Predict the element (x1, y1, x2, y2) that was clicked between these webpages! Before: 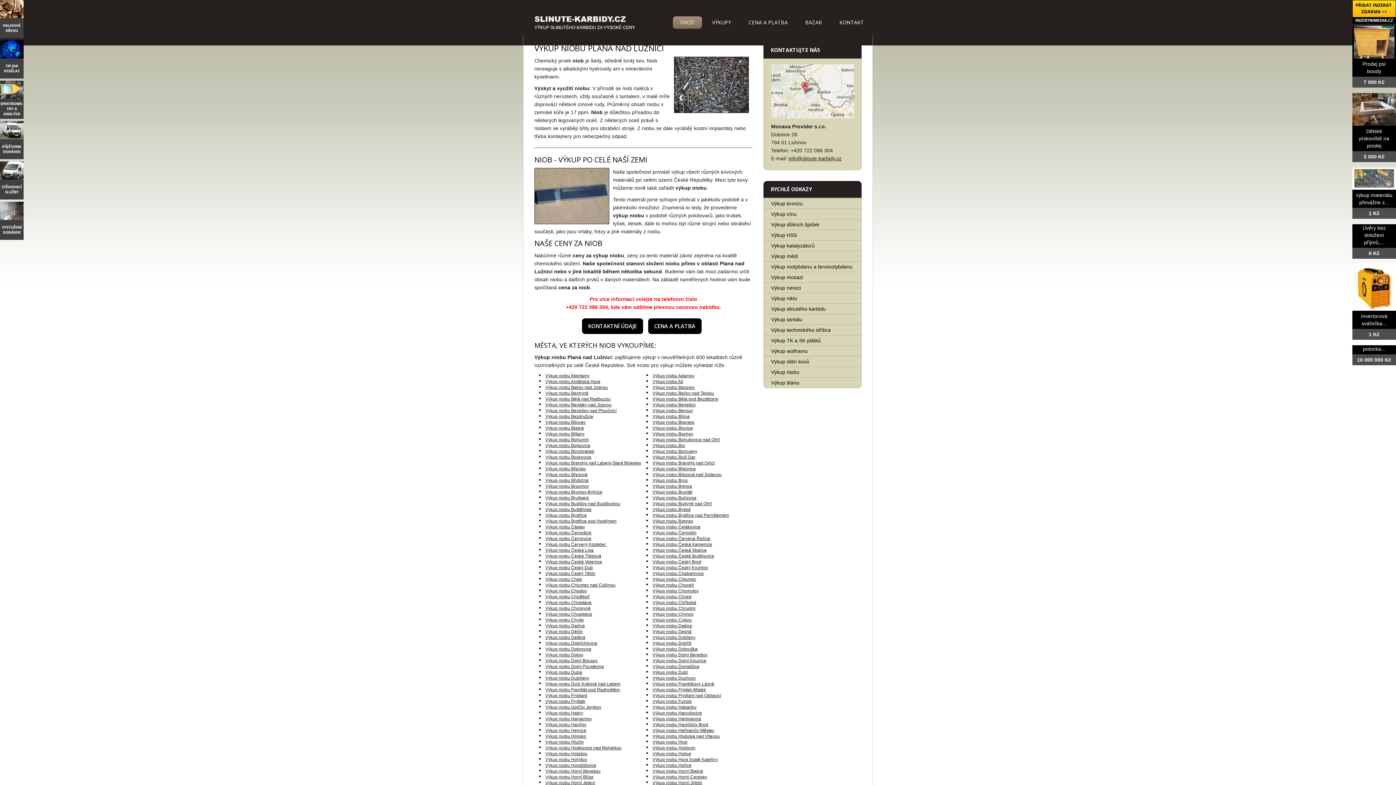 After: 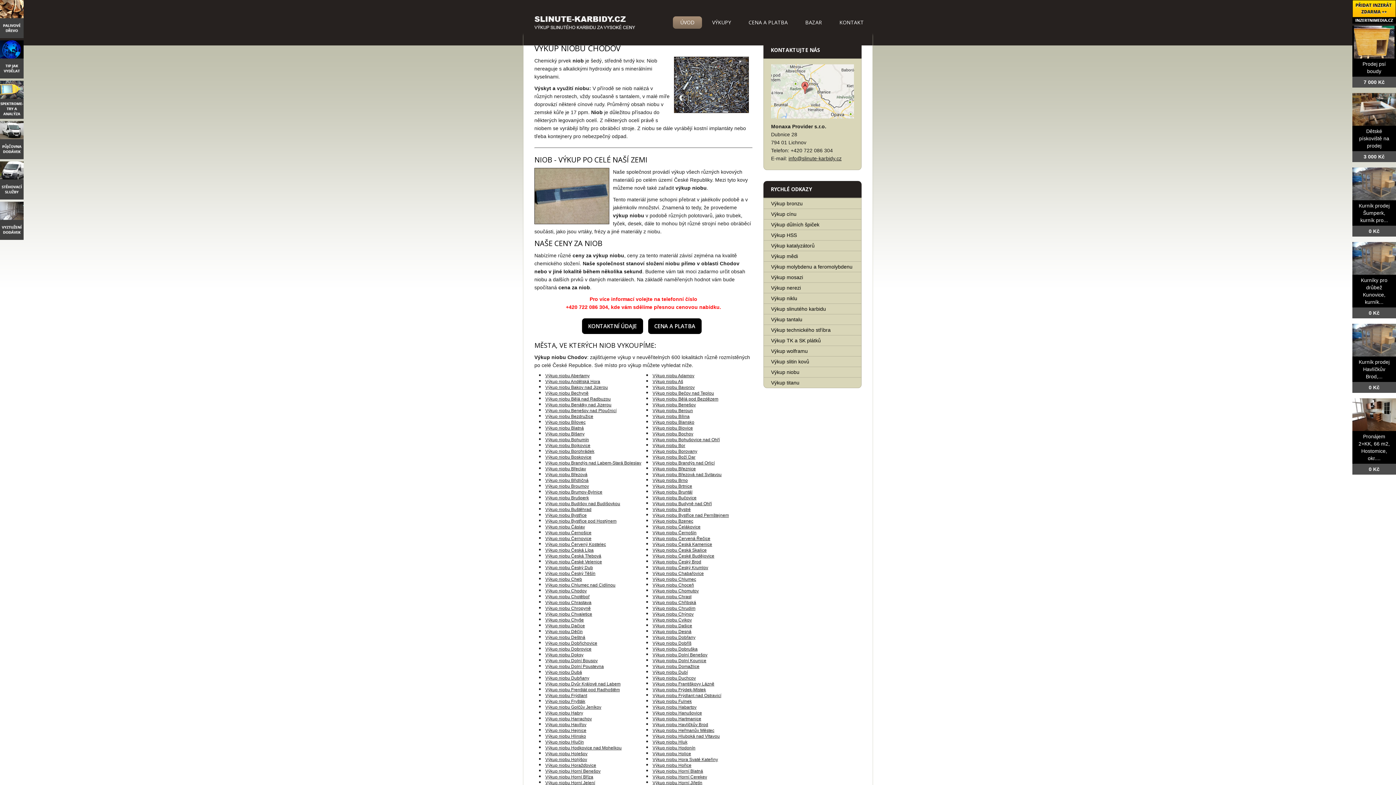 Action: bbox: (545, 588, 586, 593) label: Výkup niobu Chodov